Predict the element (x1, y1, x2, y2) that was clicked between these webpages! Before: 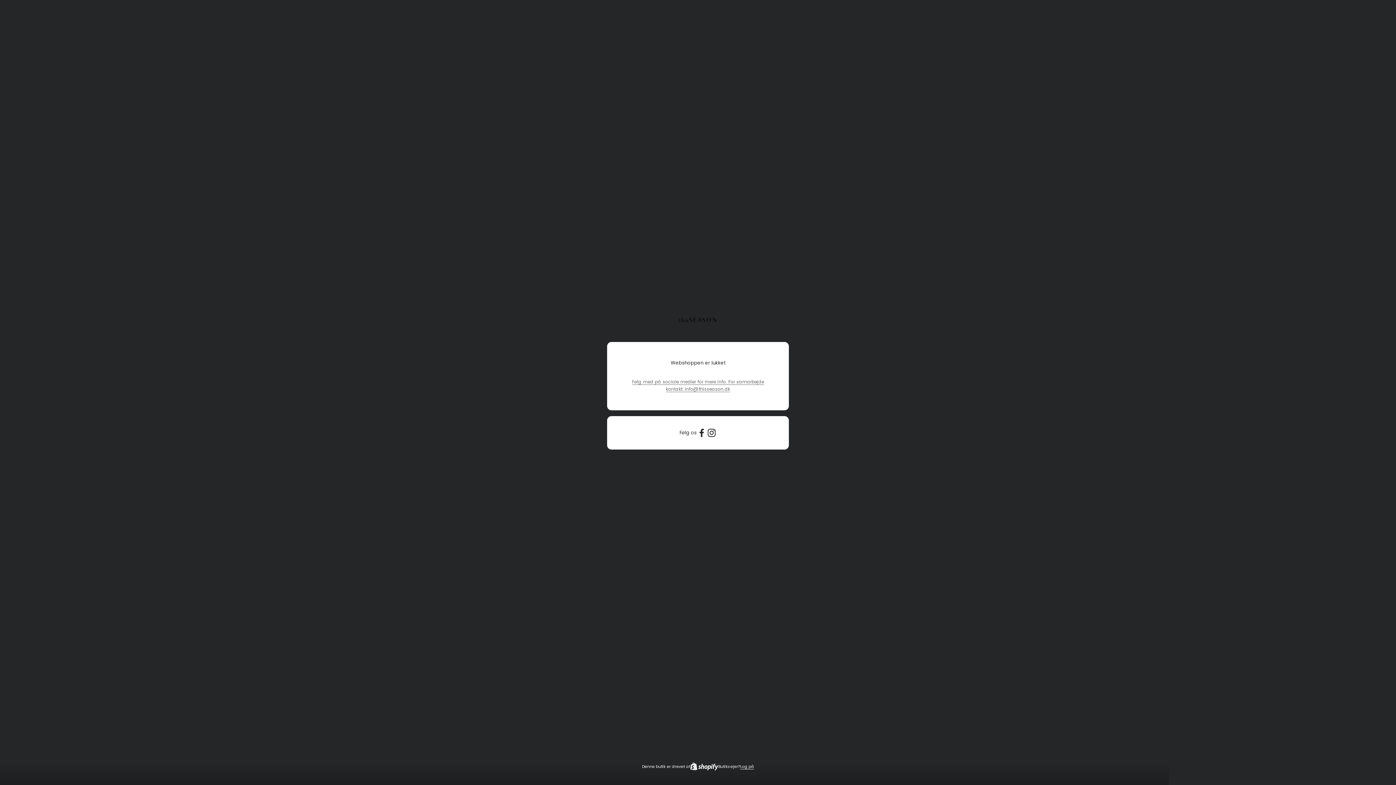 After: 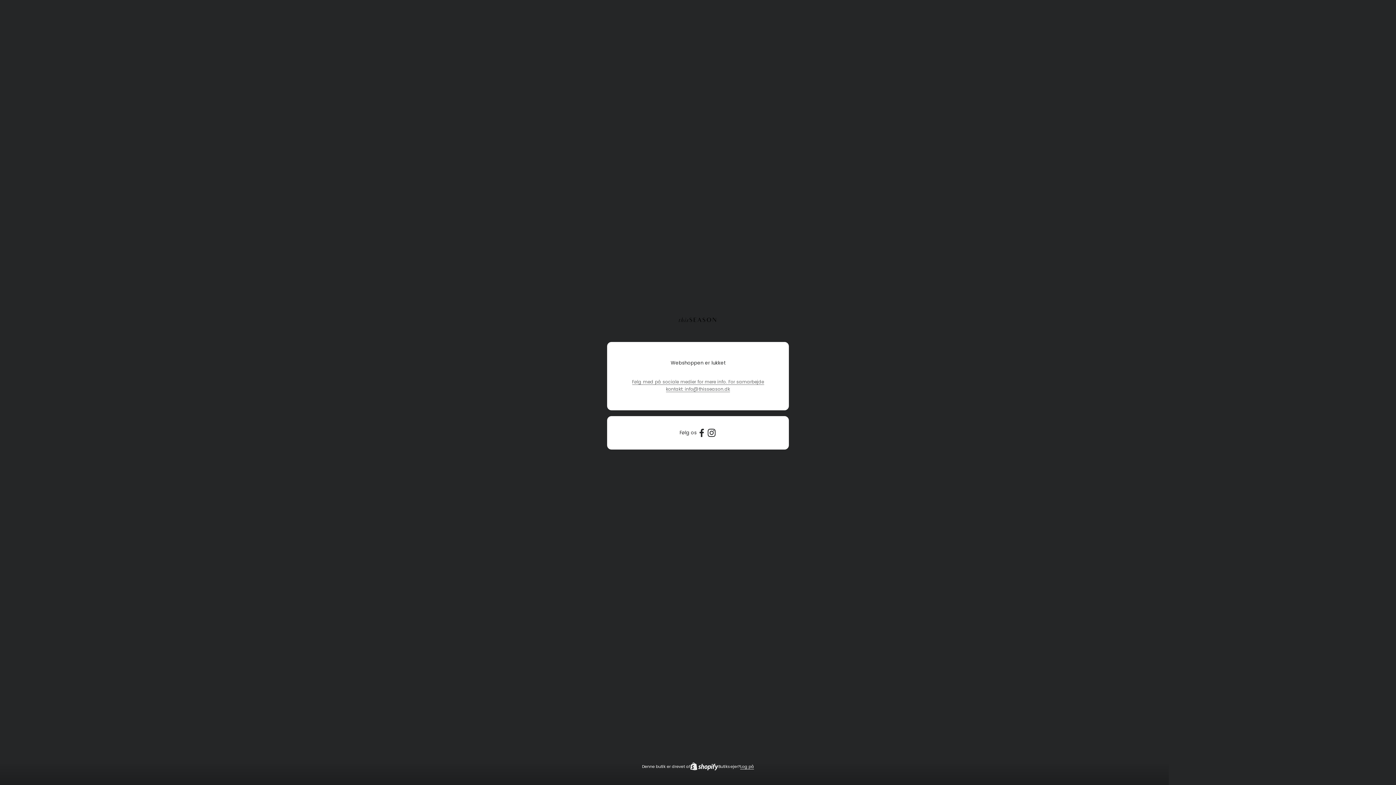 Action: label: Følg med på sociale medier for mere info. For samarbejde kontakt: info@thisseason.dk bbox: (624, 378, 771, 393)